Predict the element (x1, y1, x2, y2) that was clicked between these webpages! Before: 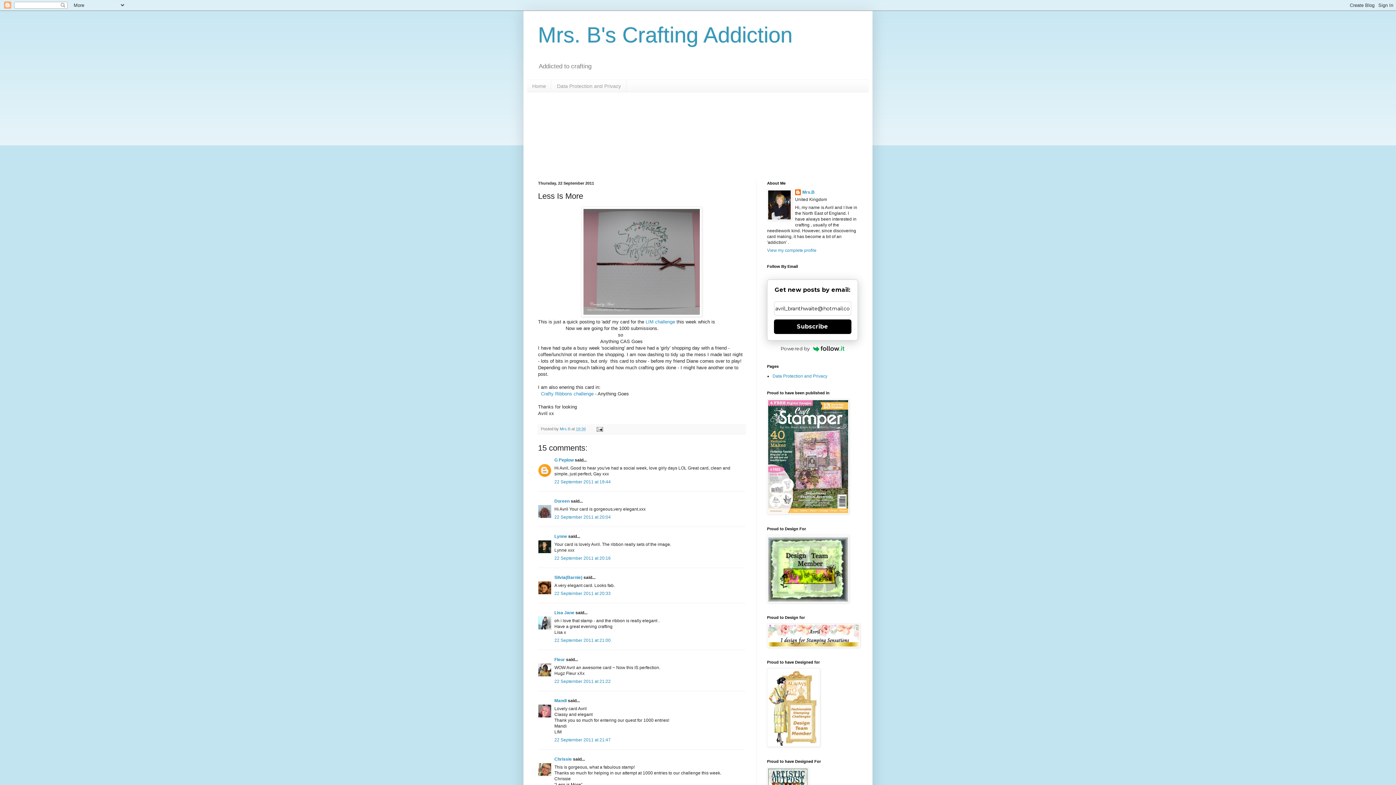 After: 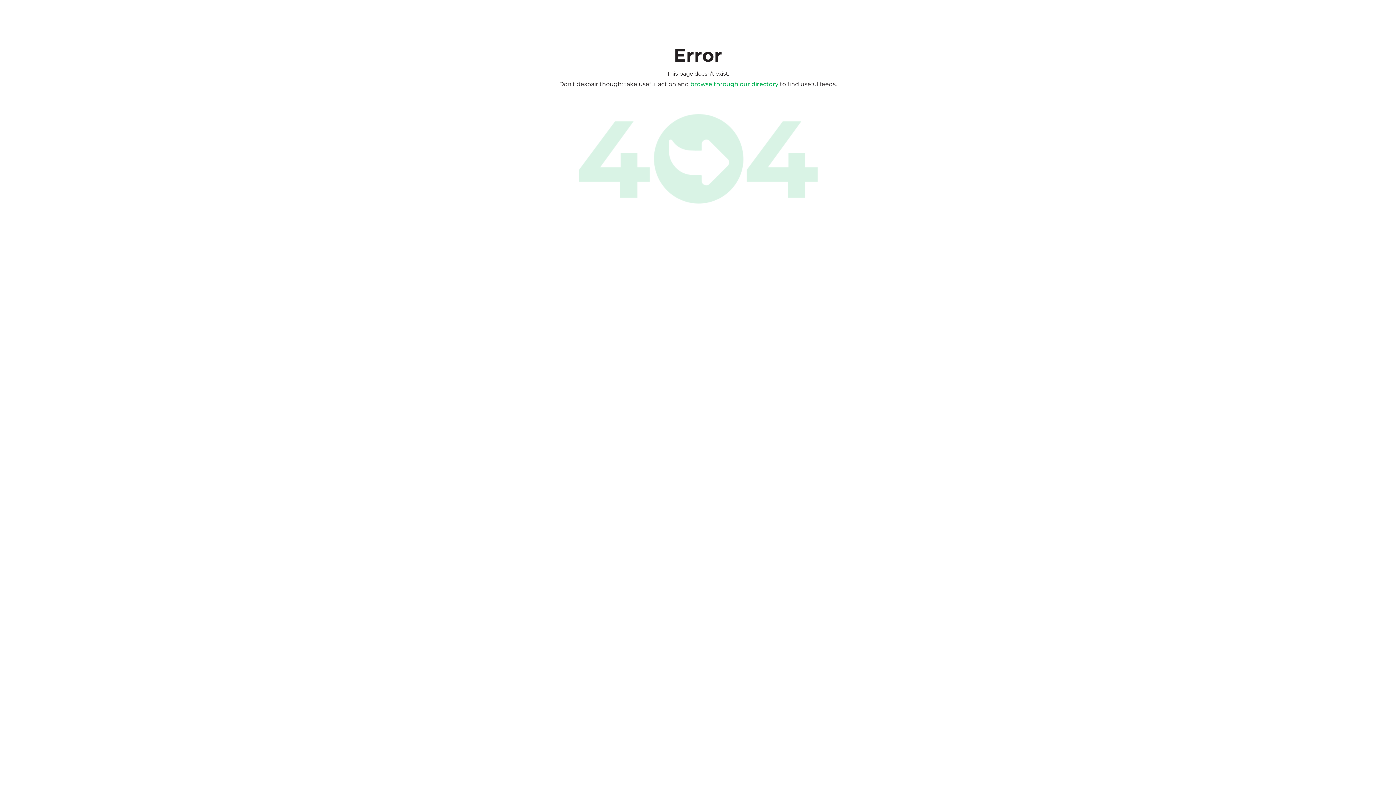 Action: bbox: (767, 344, 858, 353) label: Powered by